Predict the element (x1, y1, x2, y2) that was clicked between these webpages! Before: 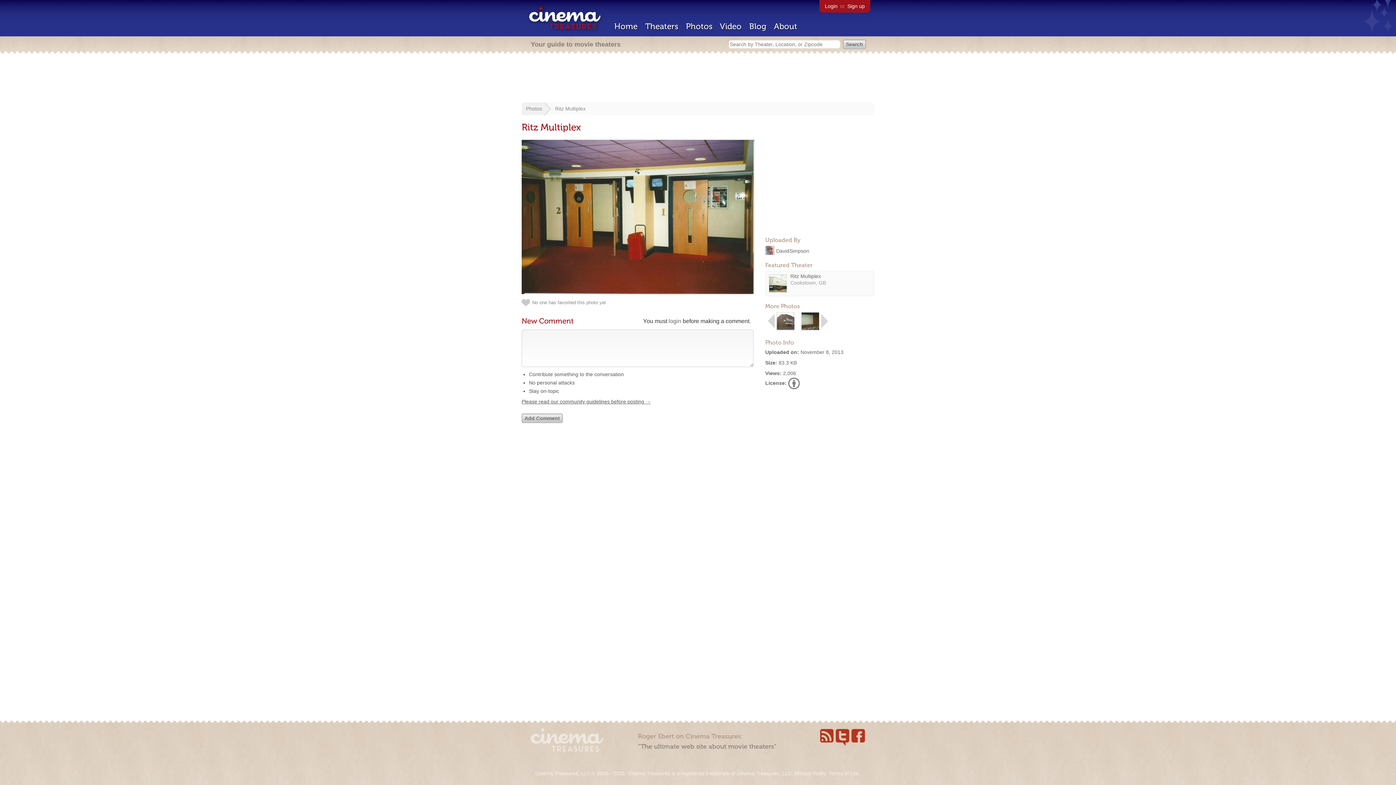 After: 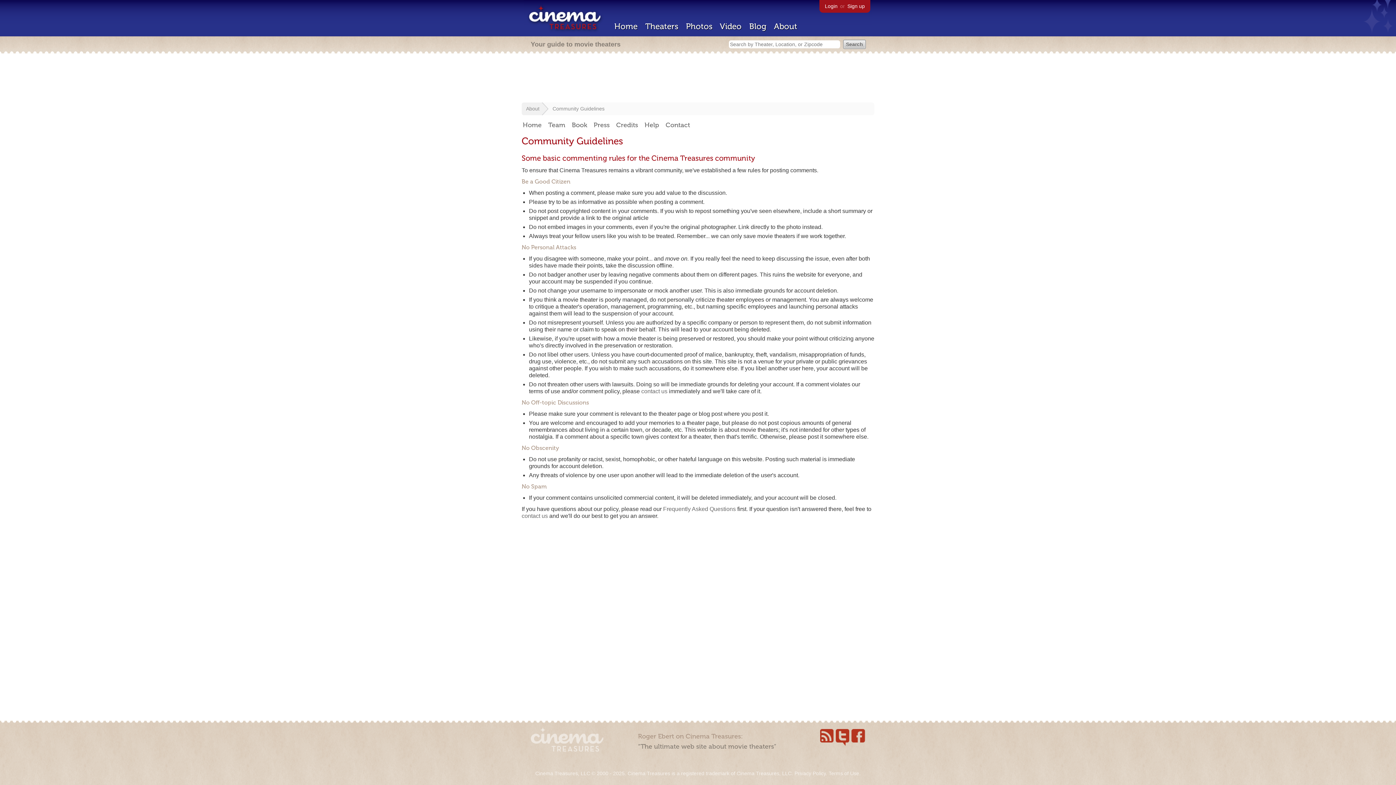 Action: label: Please read our community guidelines before posting → bbox: (521, 398, 650, 404)